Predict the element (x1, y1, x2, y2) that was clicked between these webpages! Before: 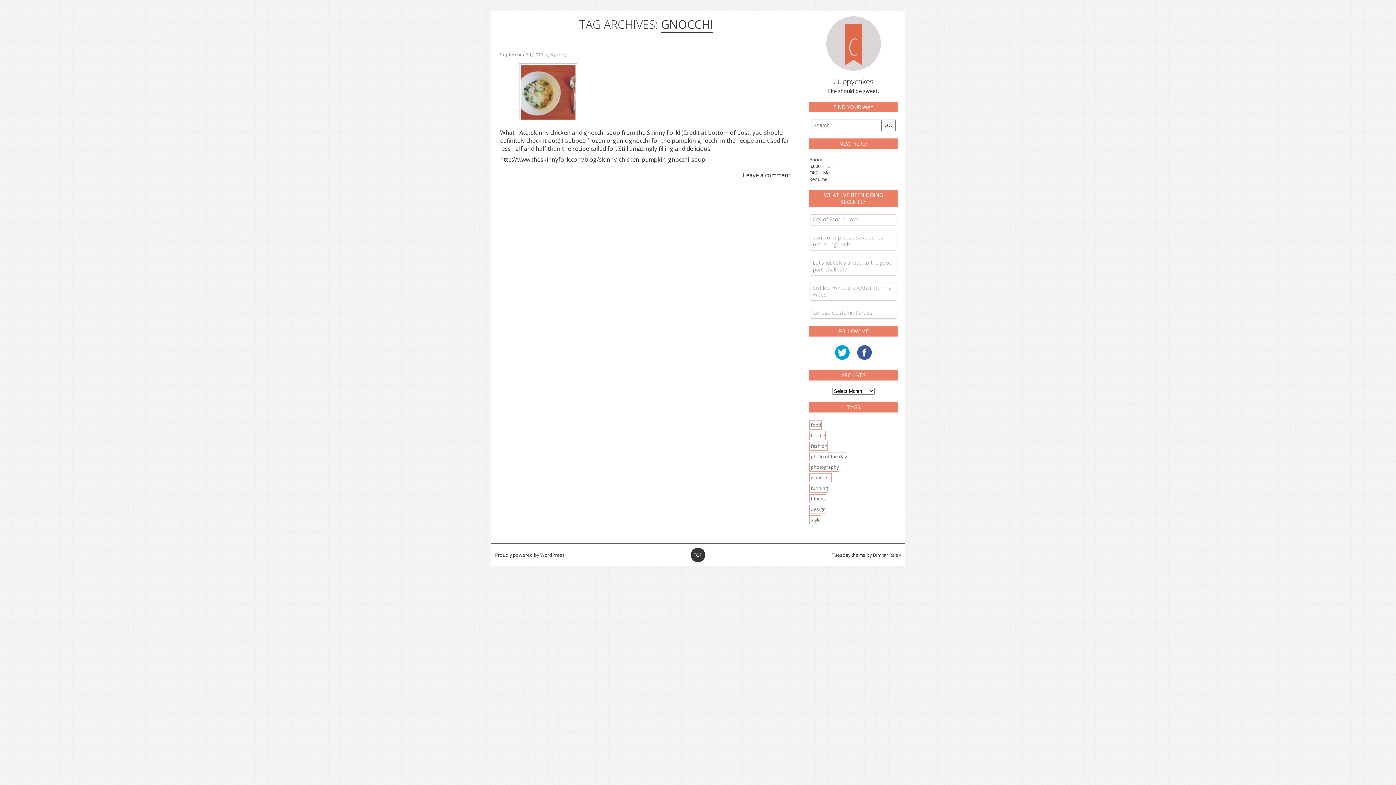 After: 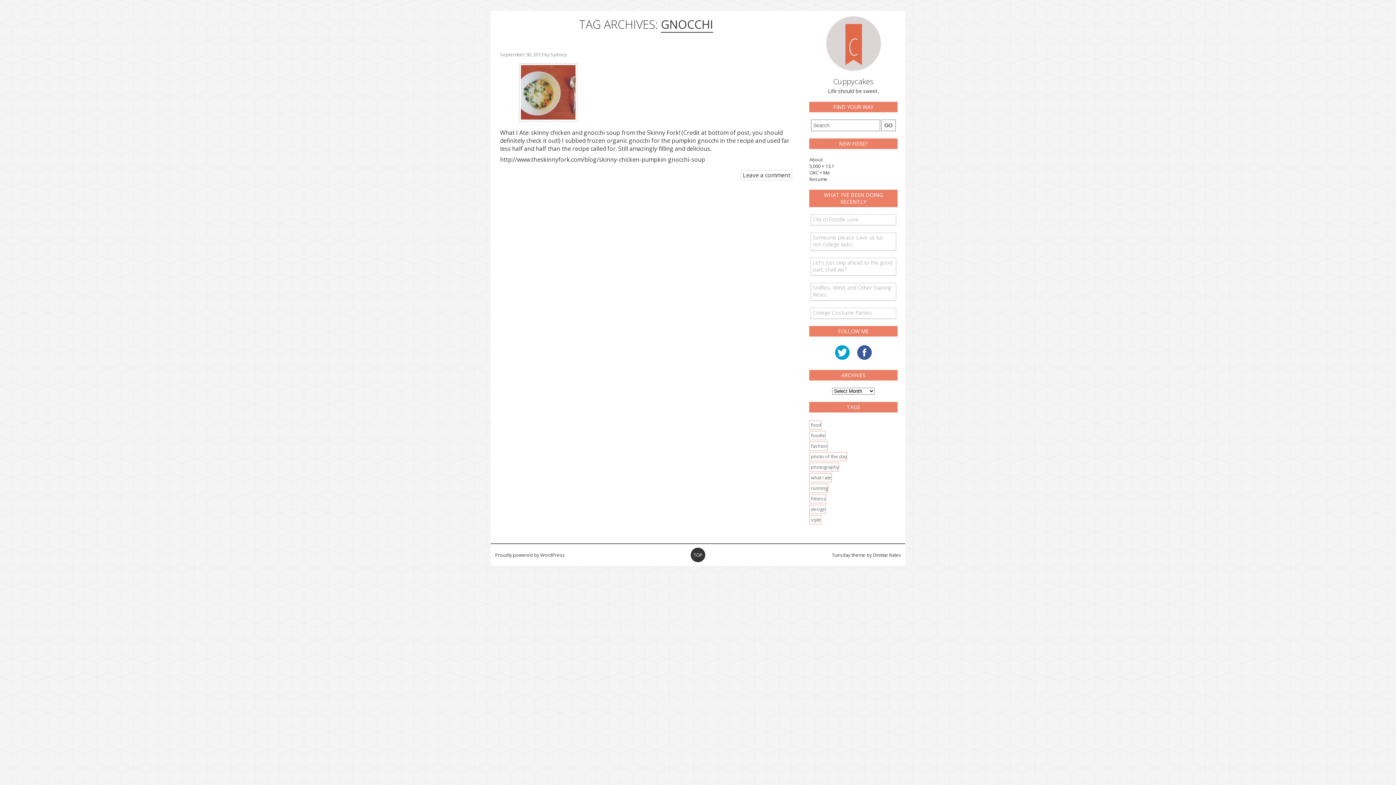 Action: bbox: (835, 345, 849, 361)